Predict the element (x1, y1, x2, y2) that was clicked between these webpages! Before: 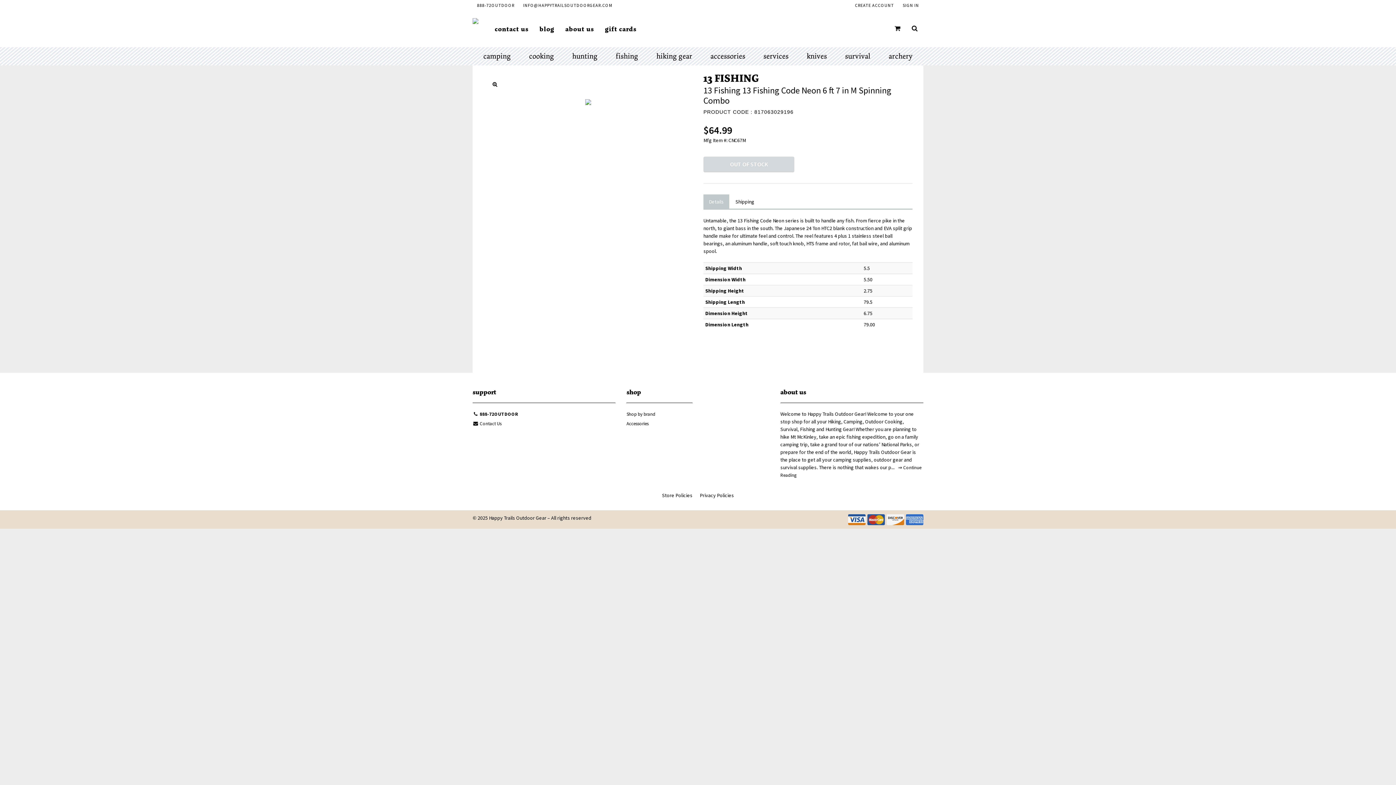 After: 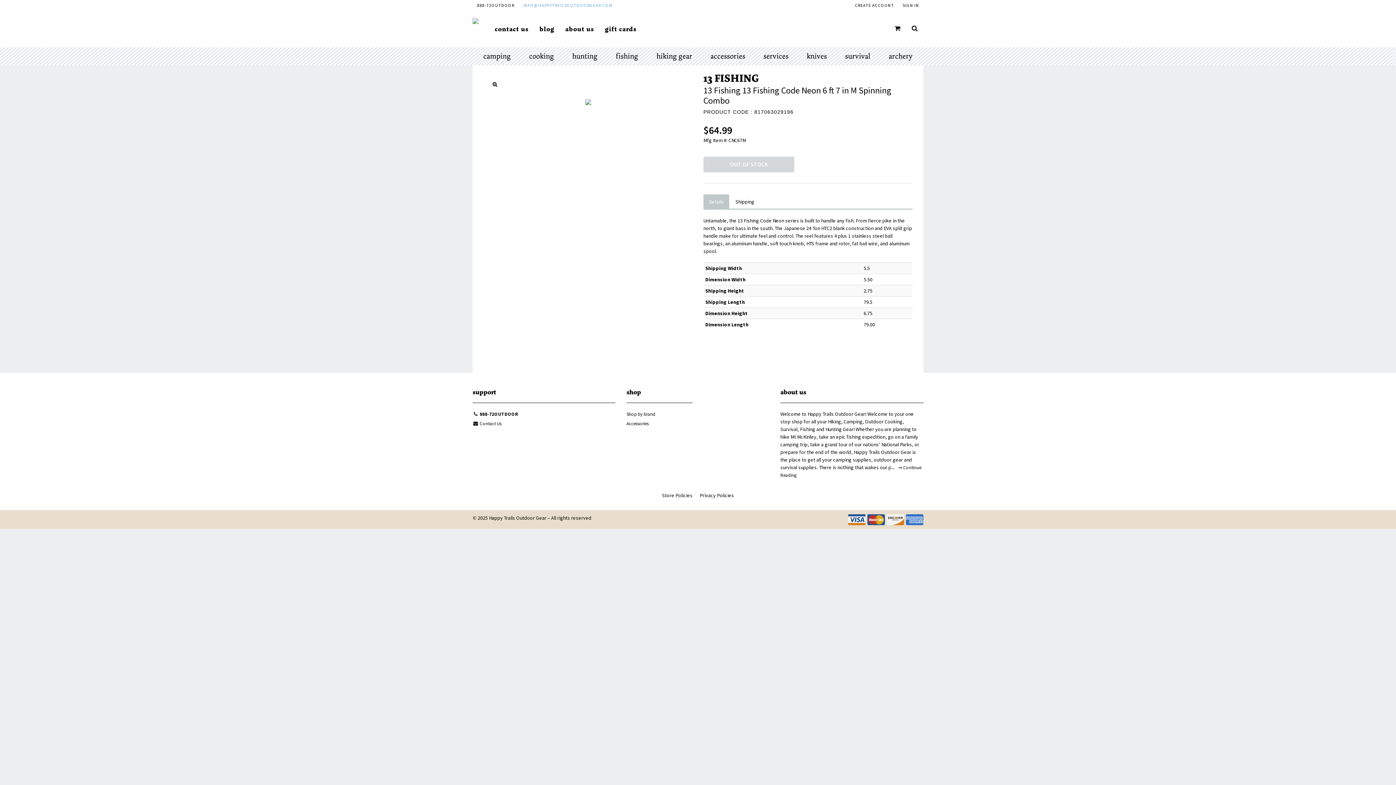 Action: label: INFO@HAPPYTRAILSOUTDOORGEAR.COM bbox: (518, 0, 617, 10)